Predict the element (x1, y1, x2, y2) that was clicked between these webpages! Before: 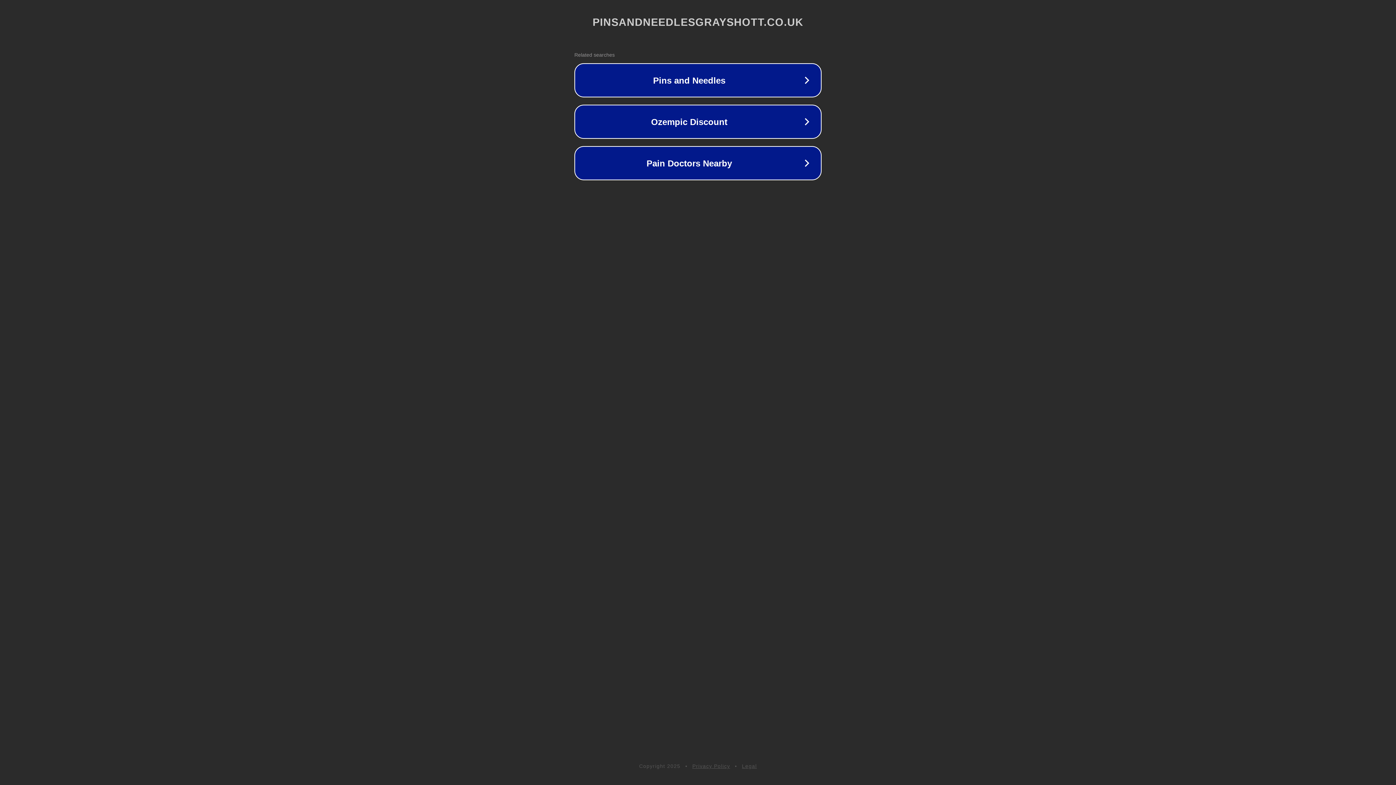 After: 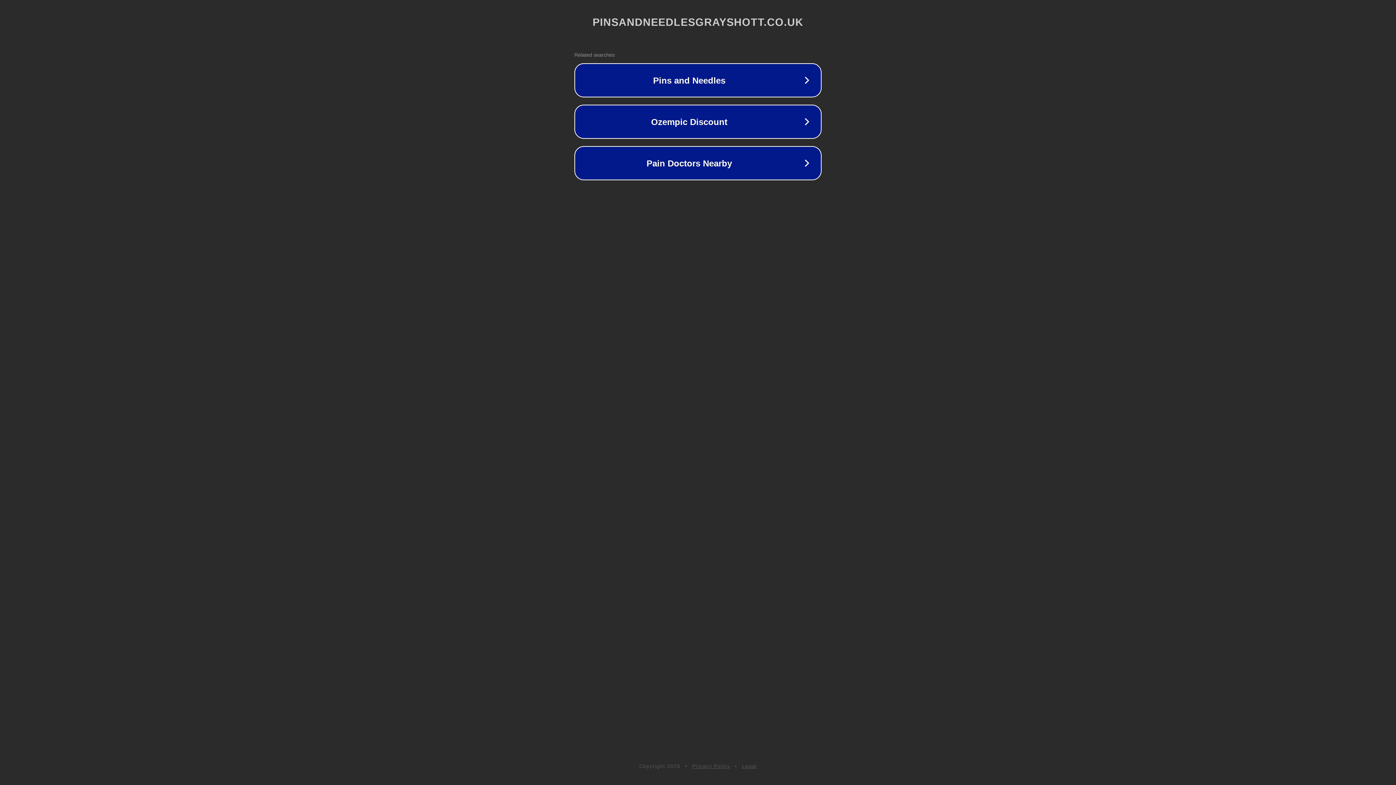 Action: label: Privacy Policy bbox: (692, 763, 730, 769)